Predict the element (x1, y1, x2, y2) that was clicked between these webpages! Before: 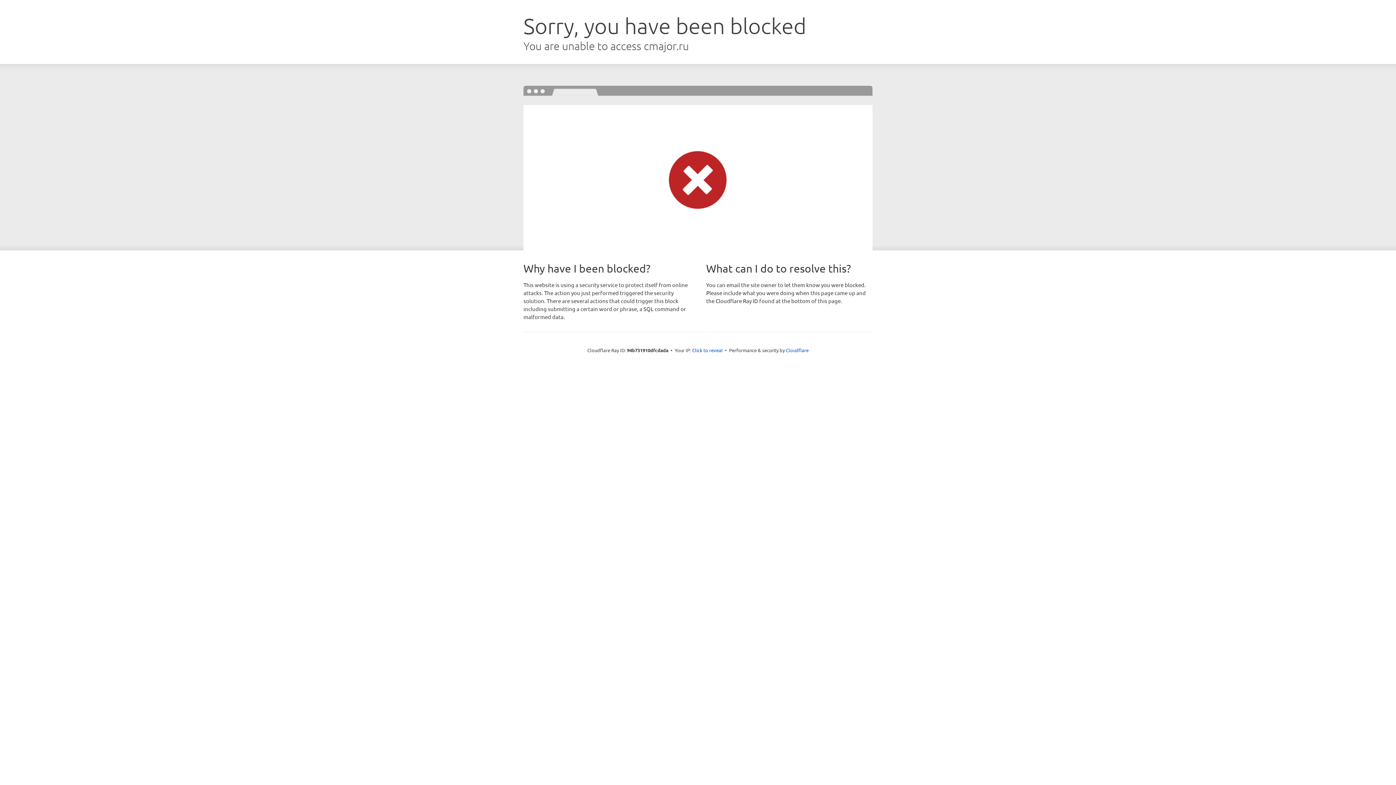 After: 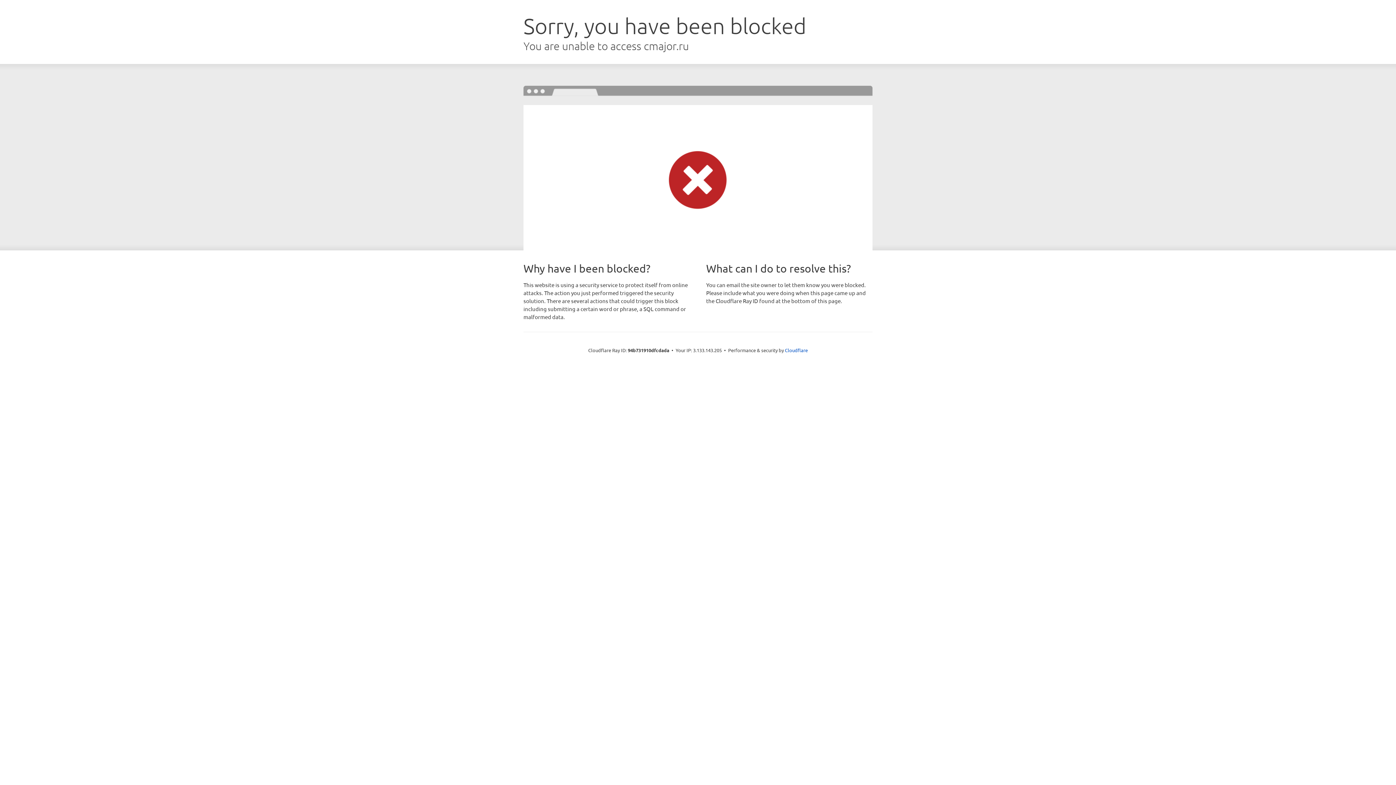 Action: label: Click to reveal bbox: (692, 346, 722, 353)